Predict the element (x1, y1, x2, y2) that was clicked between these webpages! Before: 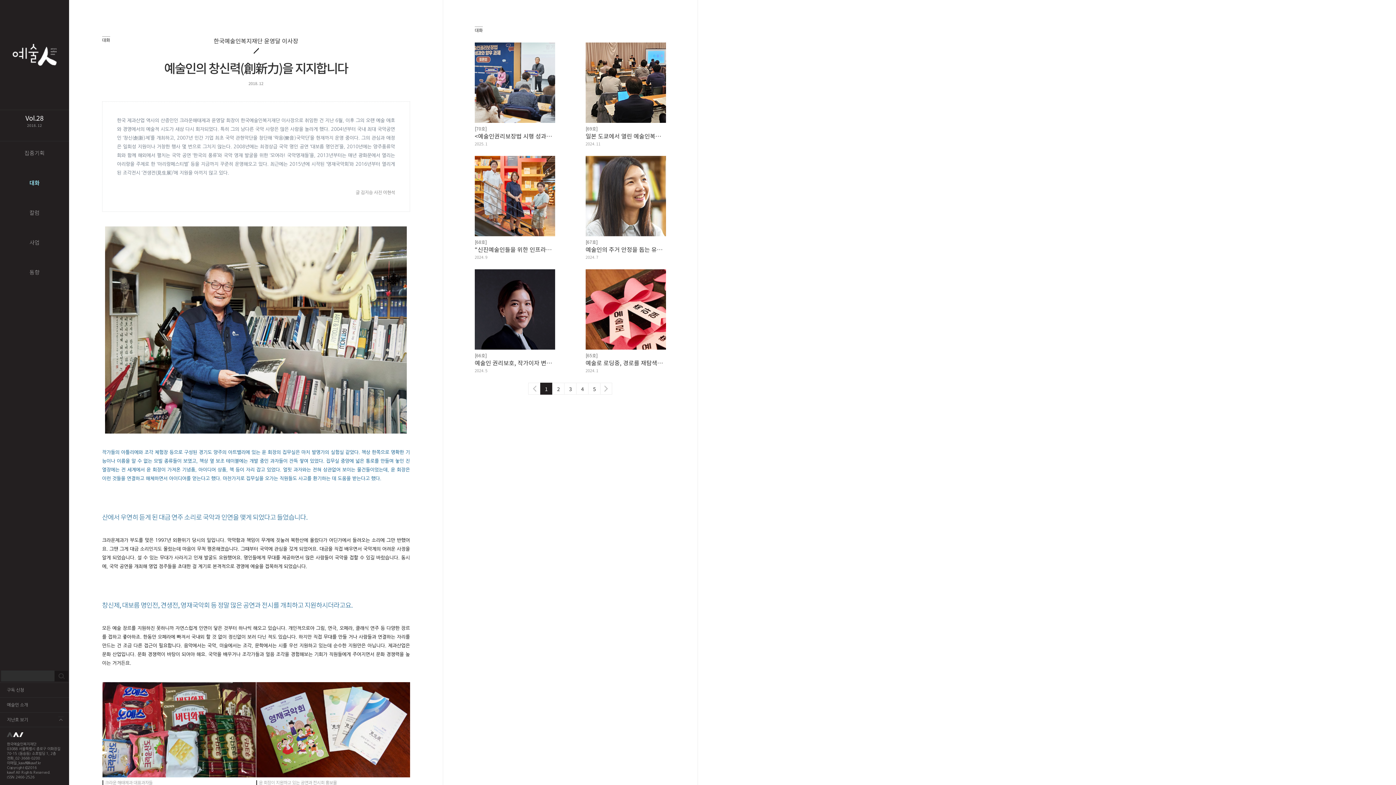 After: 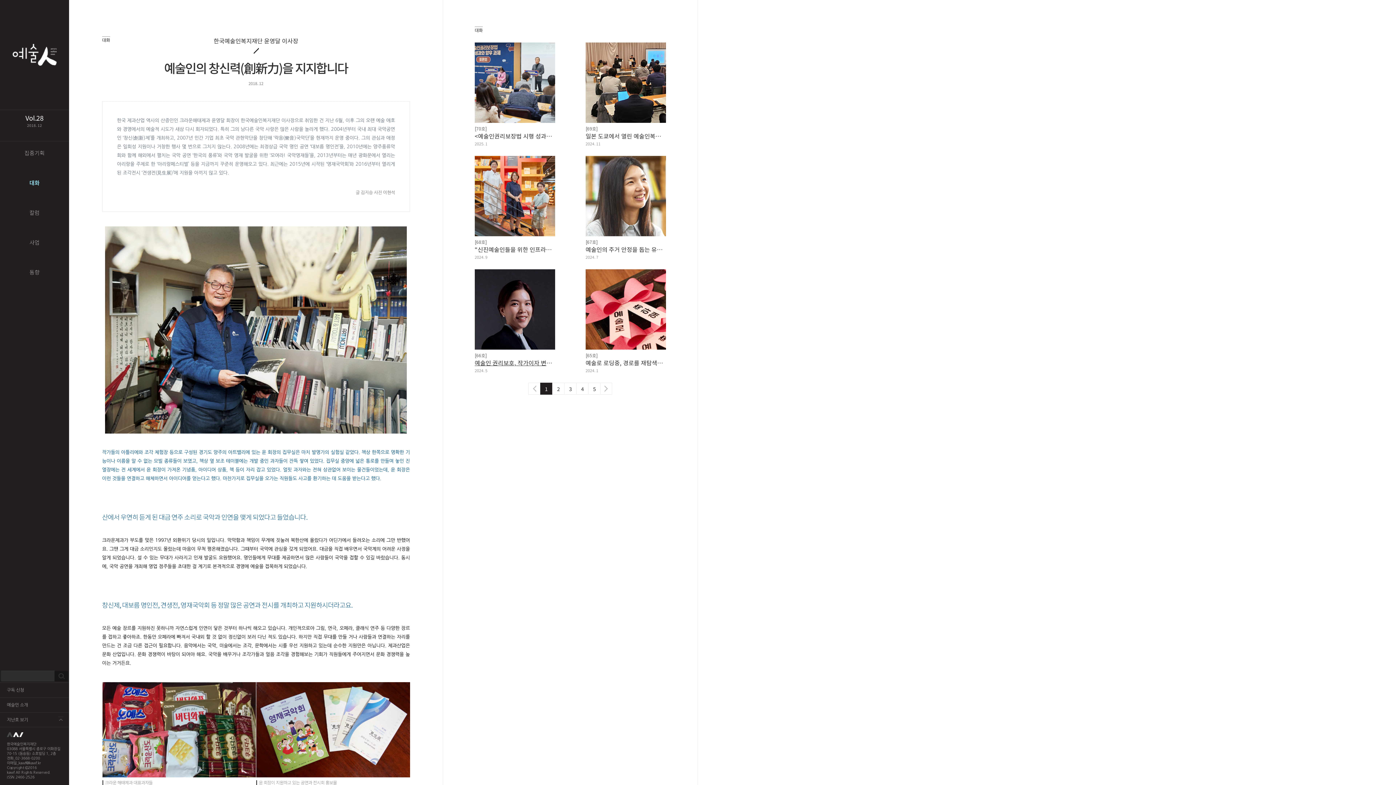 Action: bbox: (474, 269, 555, 352)